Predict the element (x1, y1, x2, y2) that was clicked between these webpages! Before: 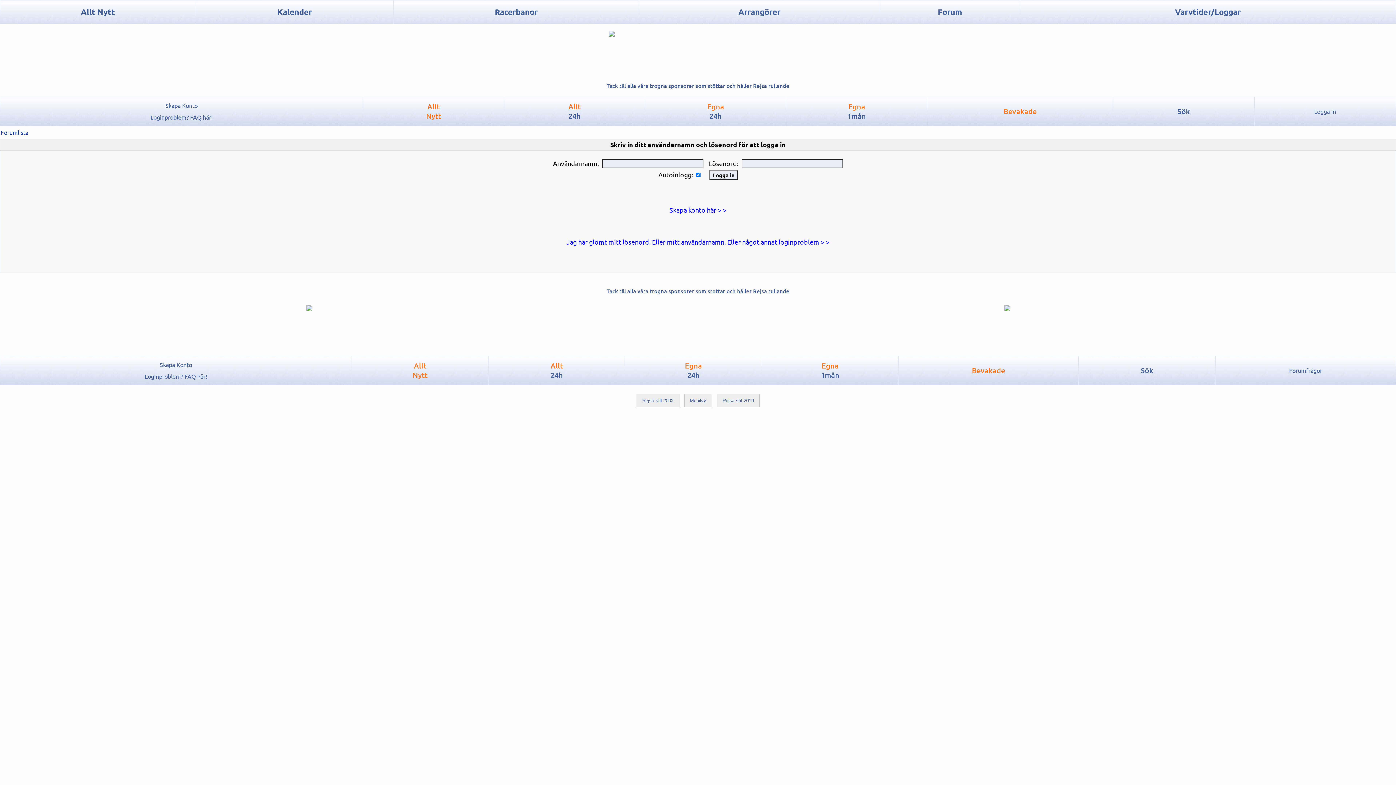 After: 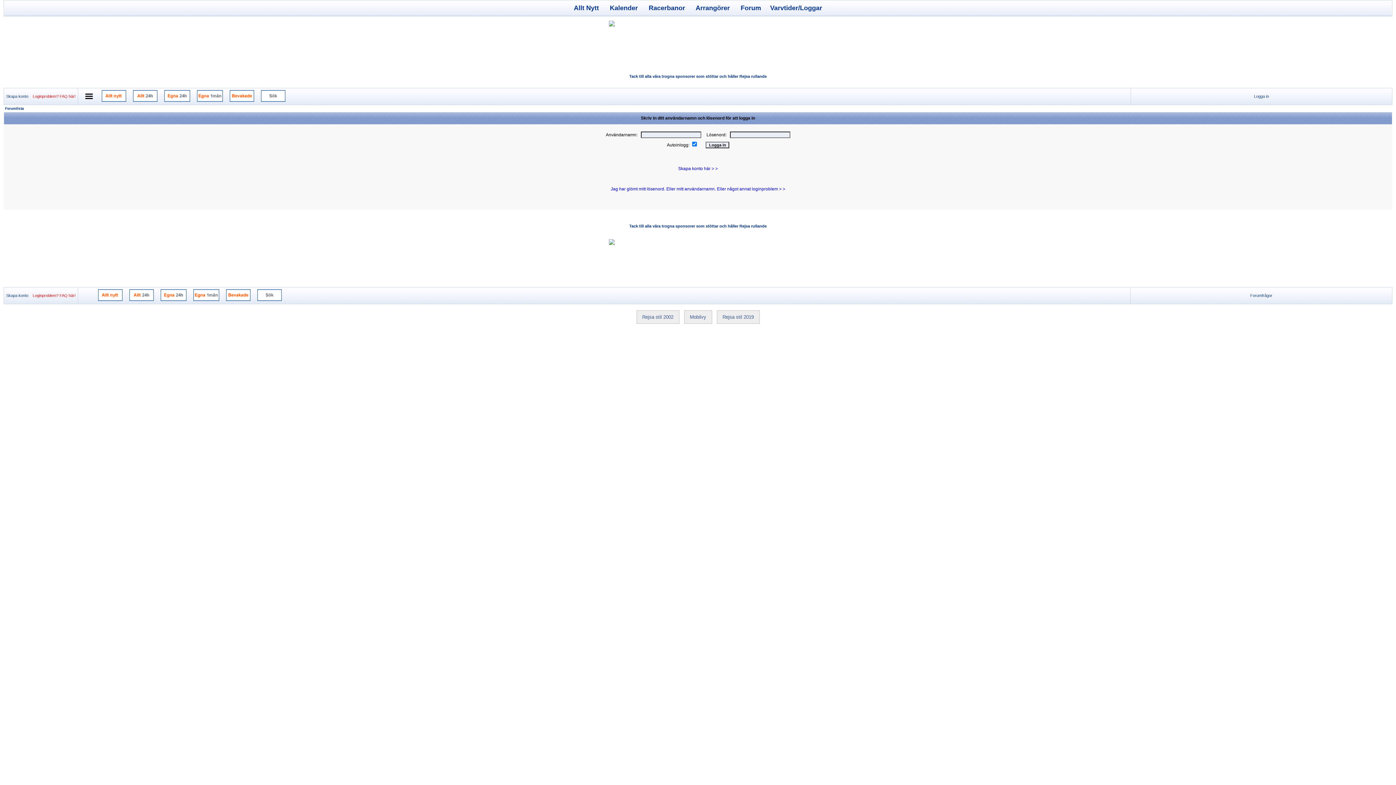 Action: label: Rejsa stil 2002 bbox: (636, 394, 679, 407)